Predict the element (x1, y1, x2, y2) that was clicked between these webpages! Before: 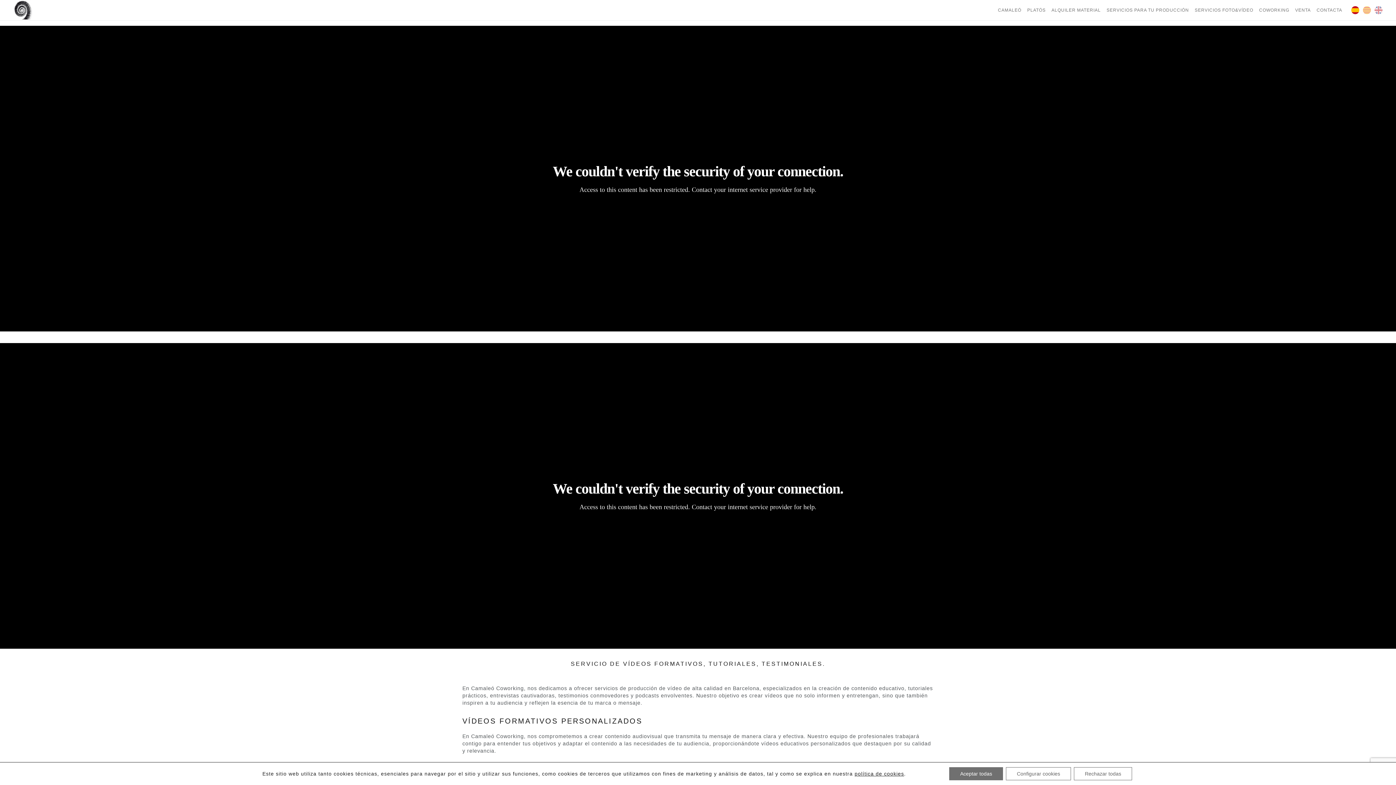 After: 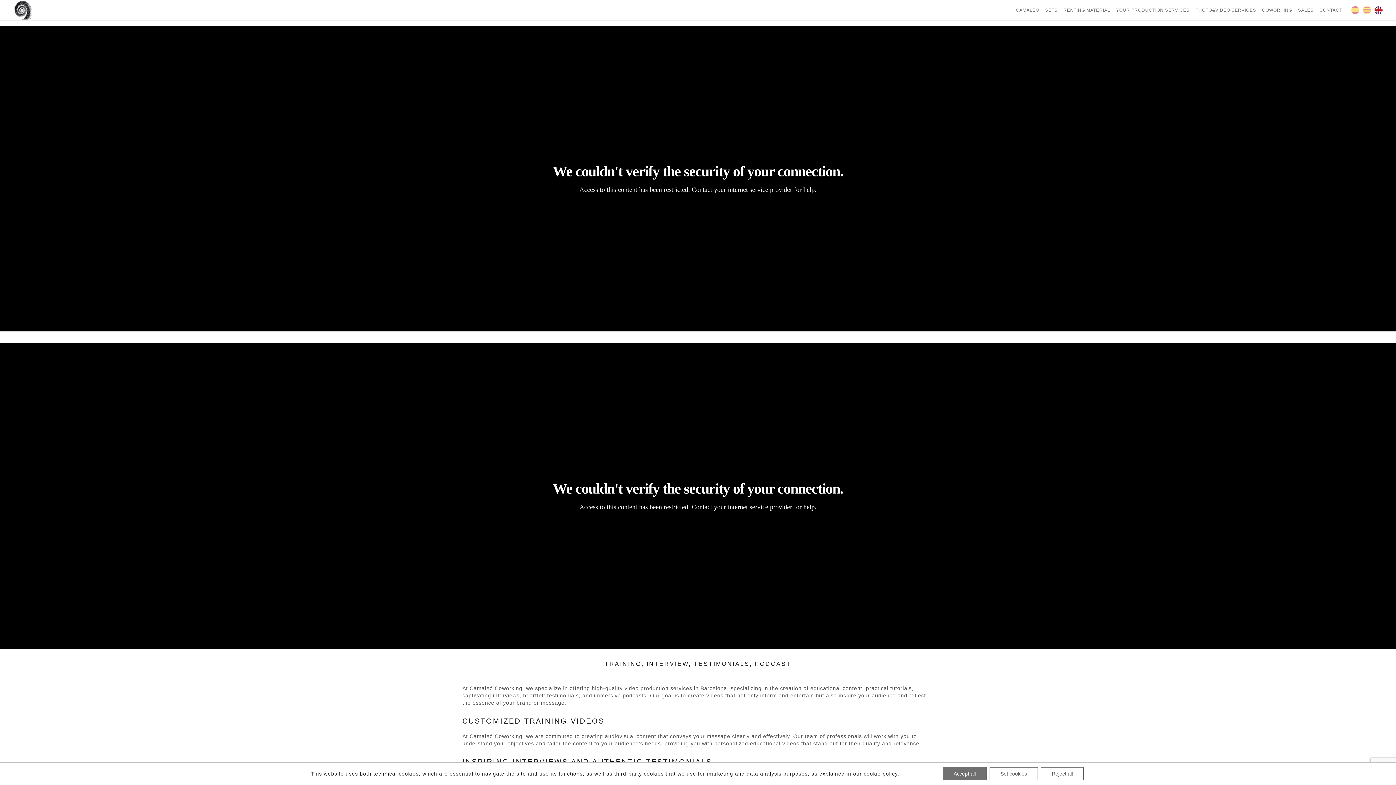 Action: label:   bbox: (1374, 0, 1383, 20)